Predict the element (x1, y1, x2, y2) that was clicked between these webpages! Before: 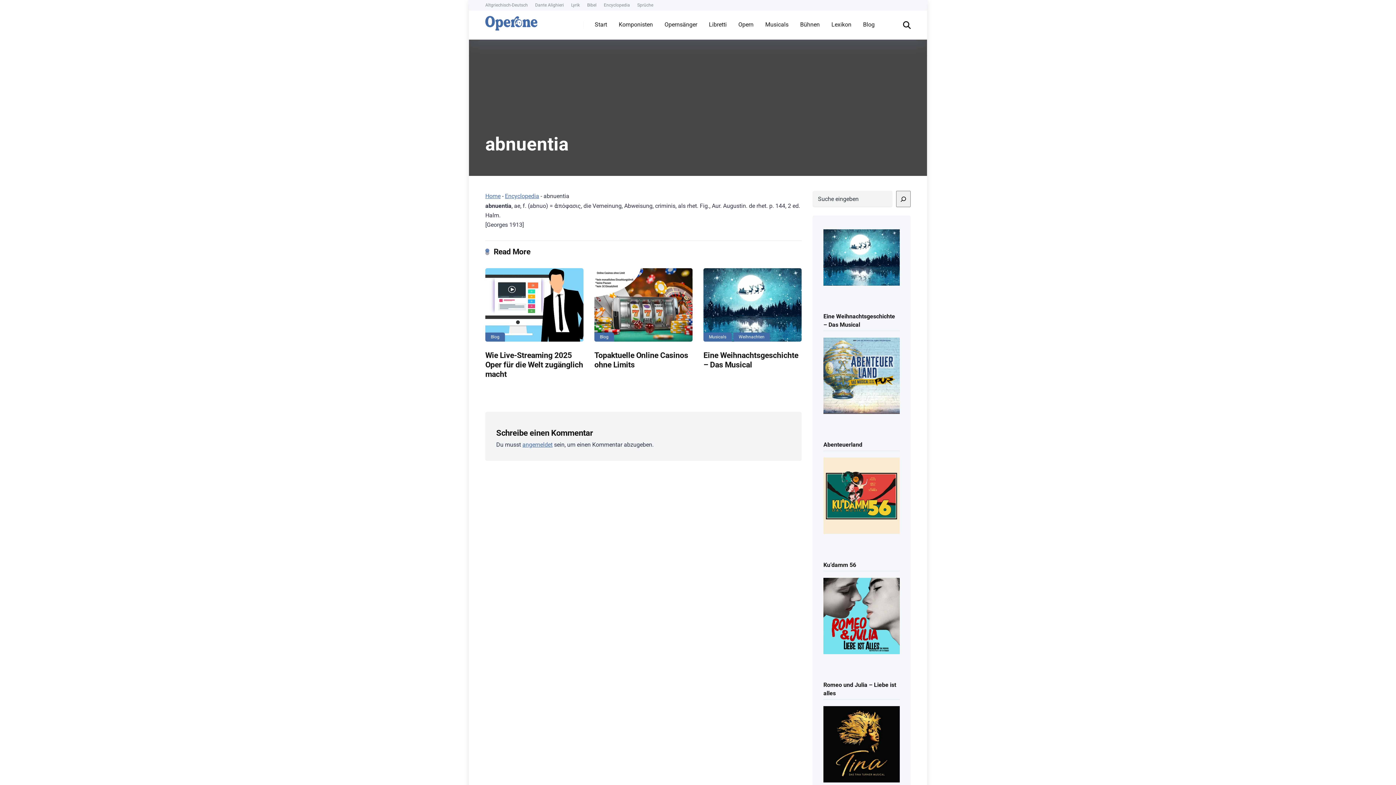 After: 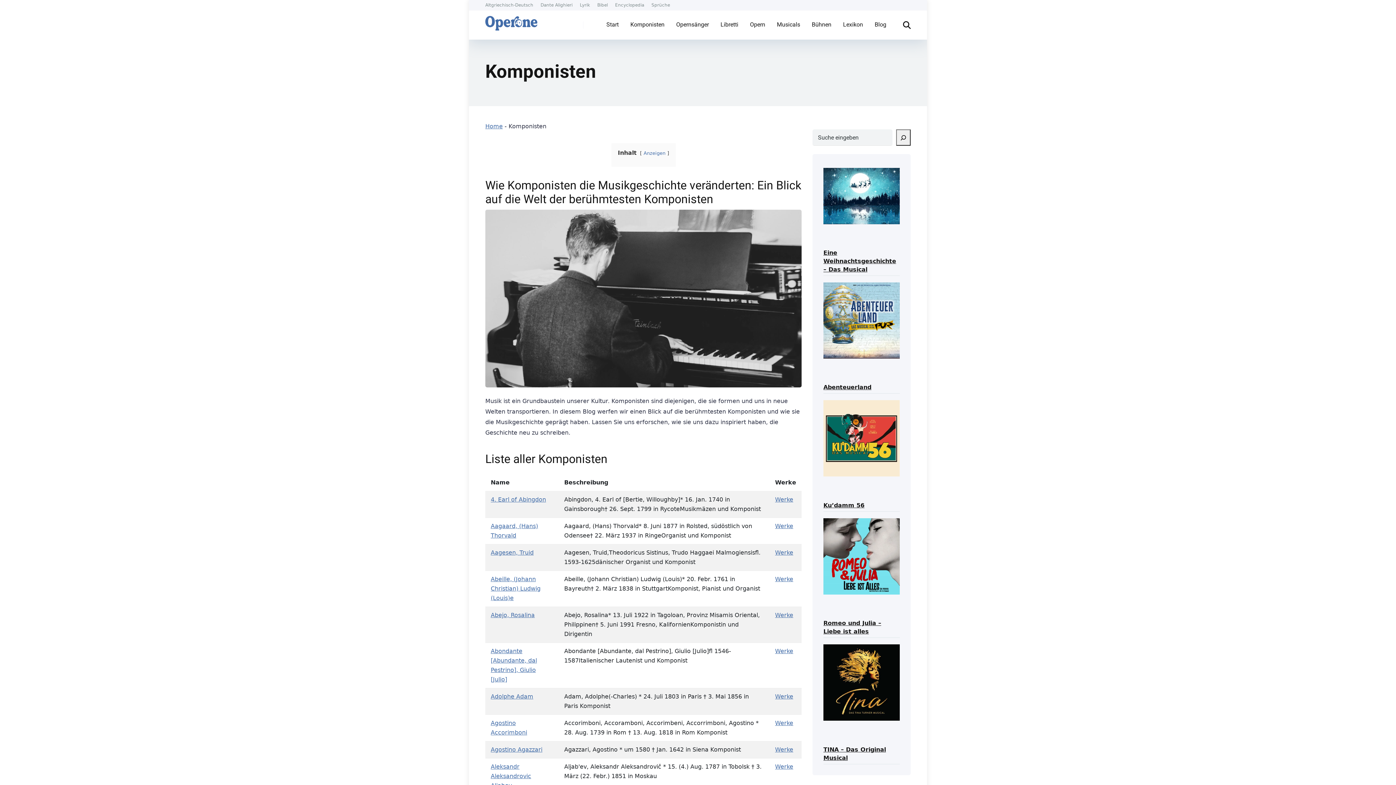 Action: label: Komponisten bbox: (613, 10, 658, 39)